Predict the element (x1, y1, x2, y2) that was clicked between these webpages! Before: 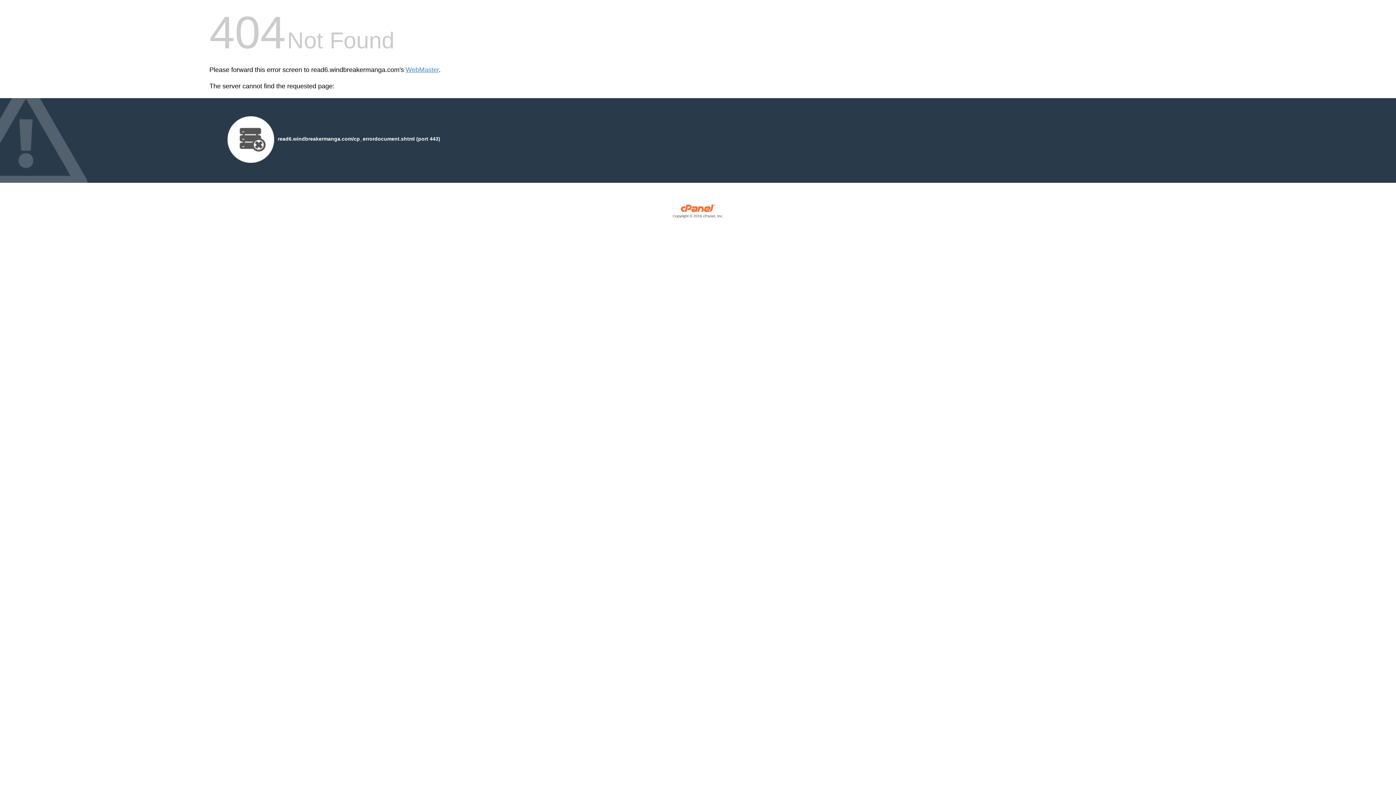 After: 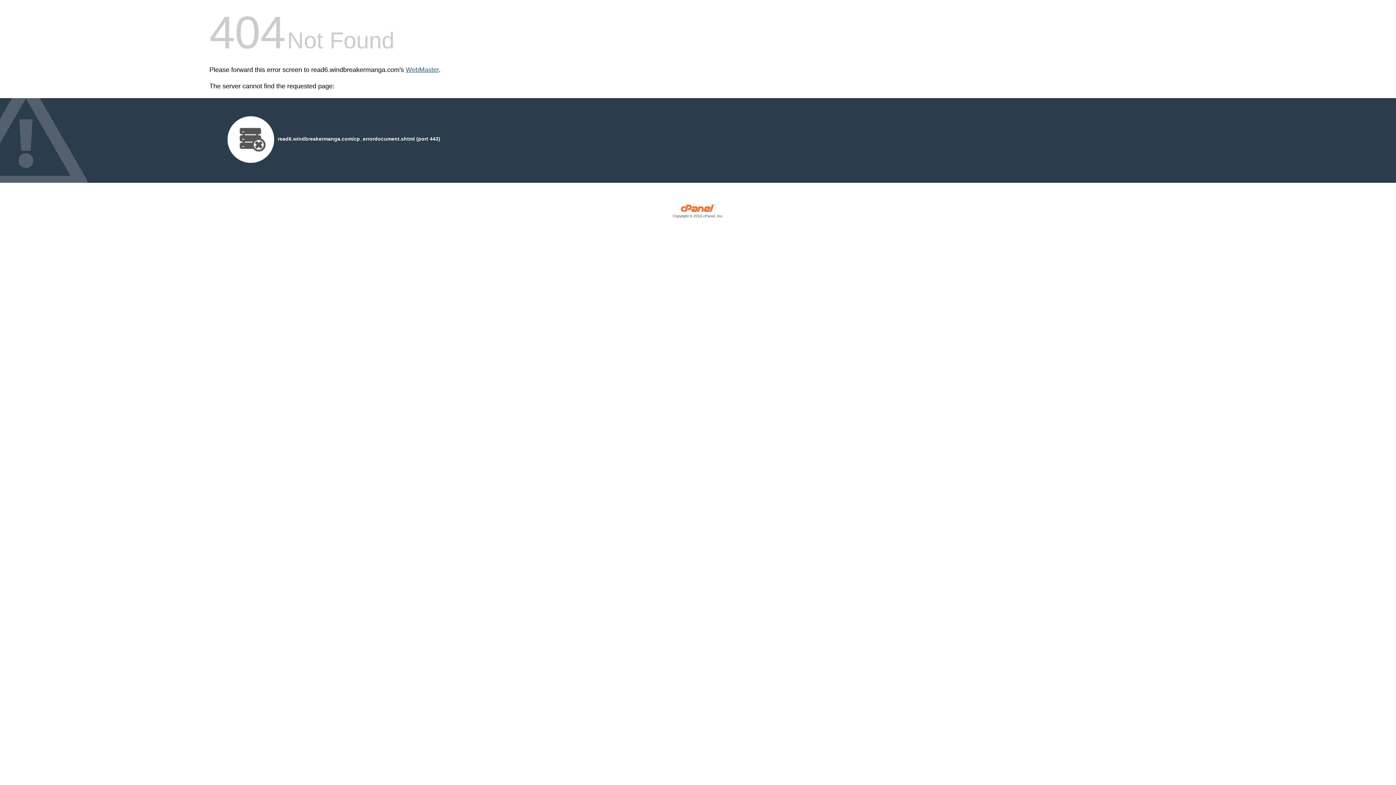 Action: label: WebMaster bbox: (405, 66, 438, 73)